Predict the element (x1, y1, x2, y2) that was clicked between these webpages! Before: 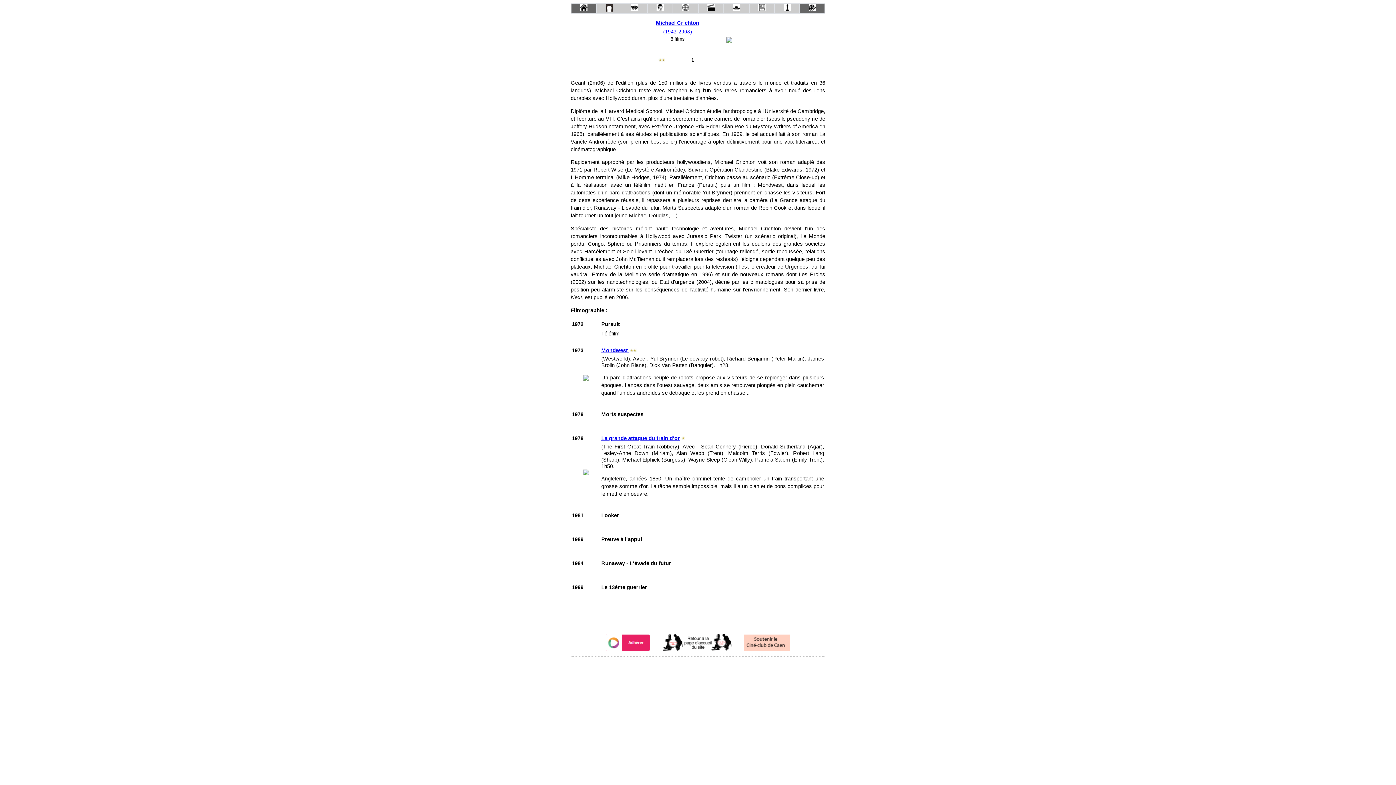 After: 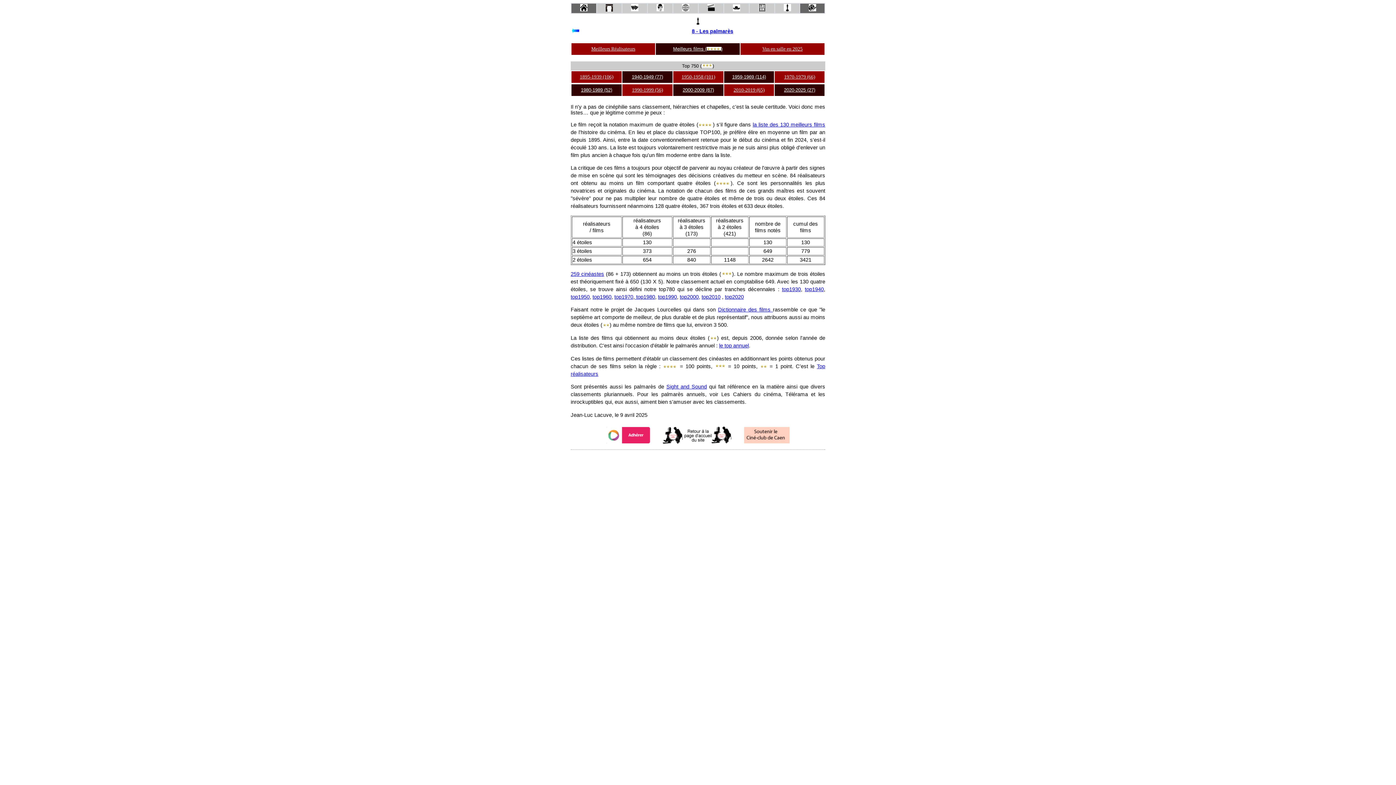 Action: bbox: (783, 6, 791, 12)